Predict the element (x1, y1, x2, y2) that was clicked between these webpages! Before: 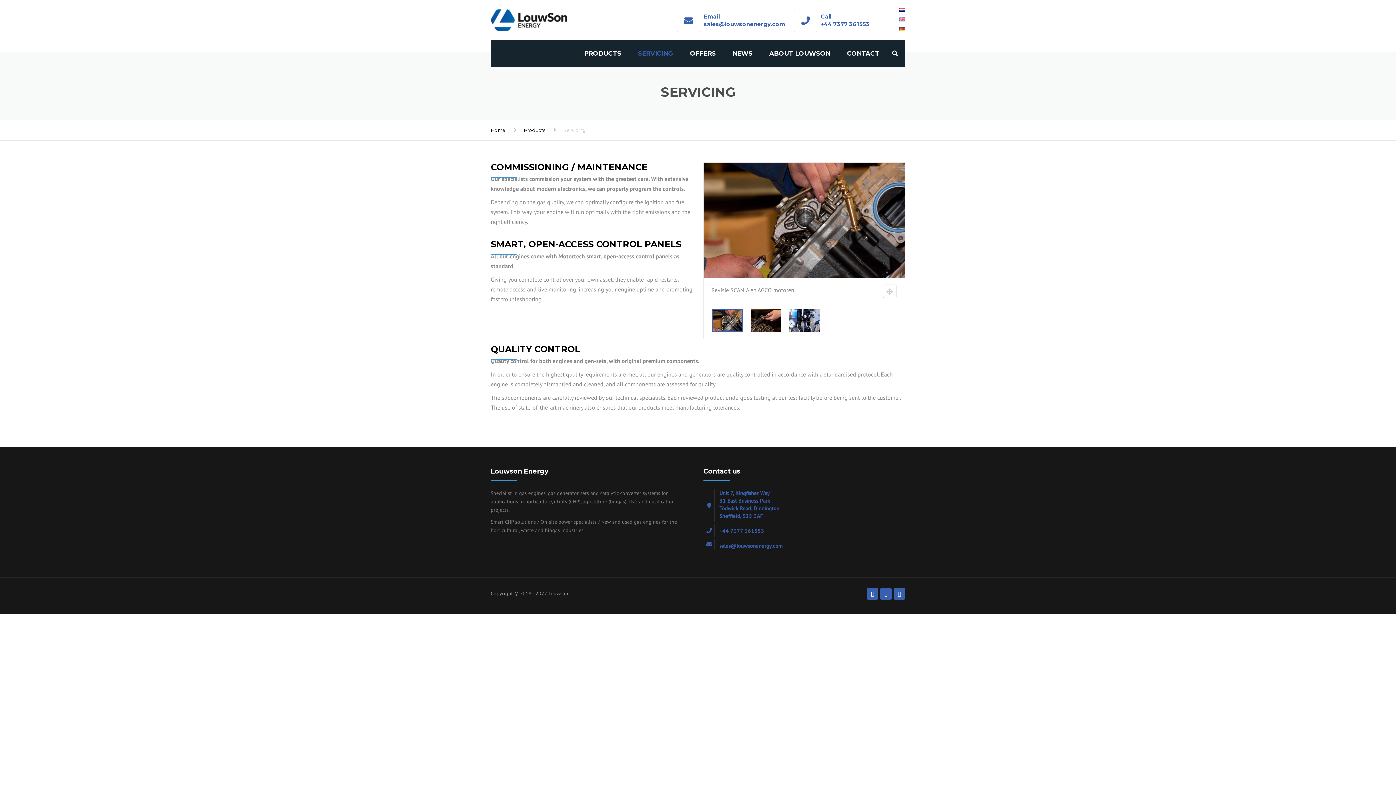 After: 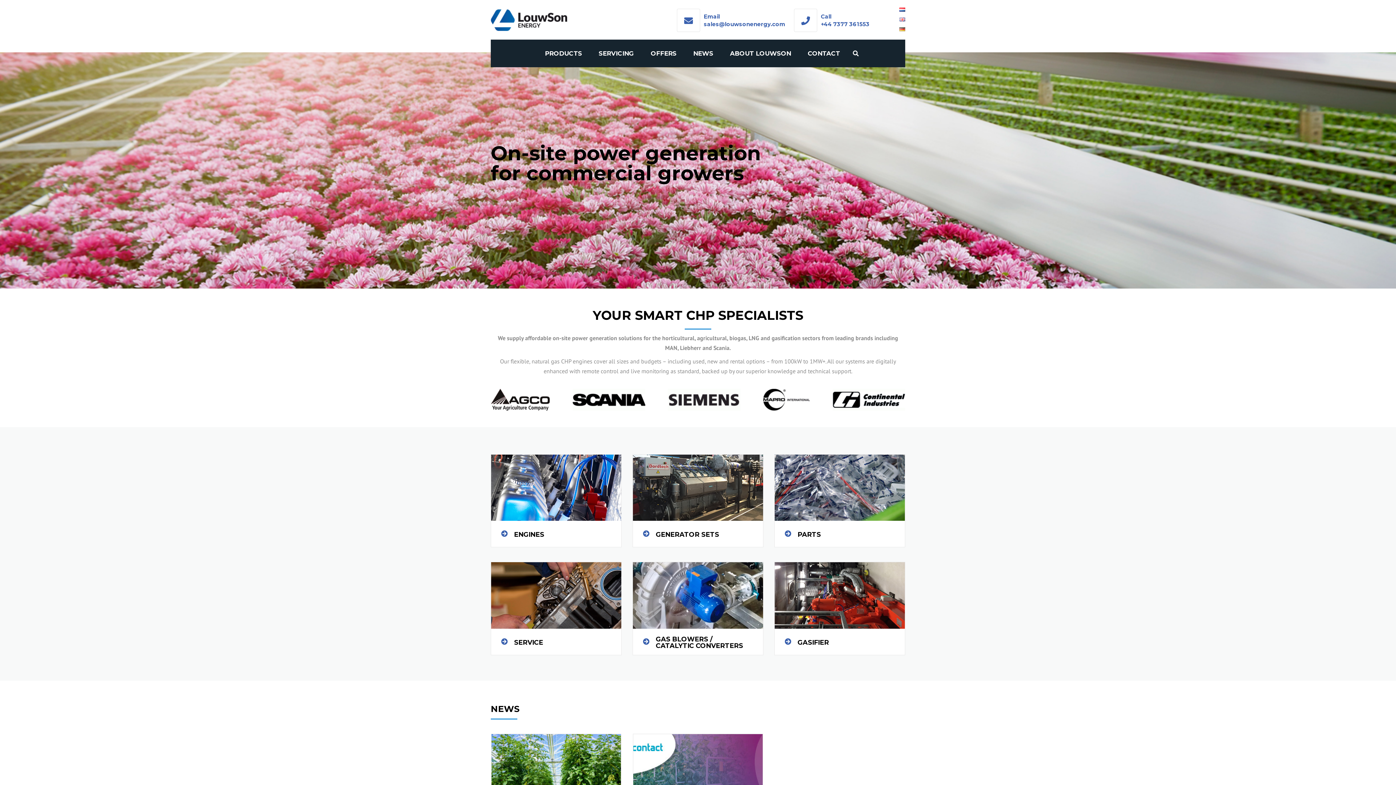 Action: bbox: (490, 127, 505, 133) label: Home